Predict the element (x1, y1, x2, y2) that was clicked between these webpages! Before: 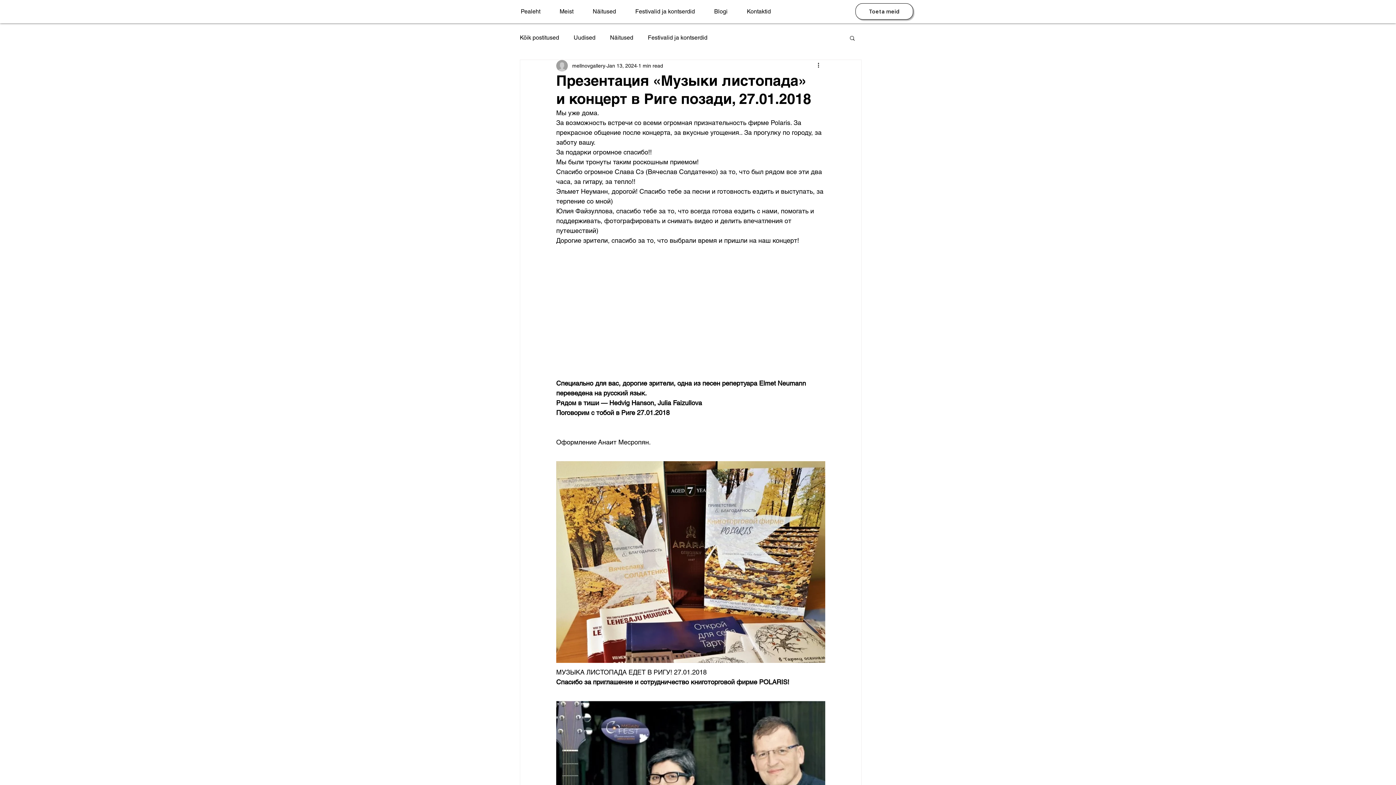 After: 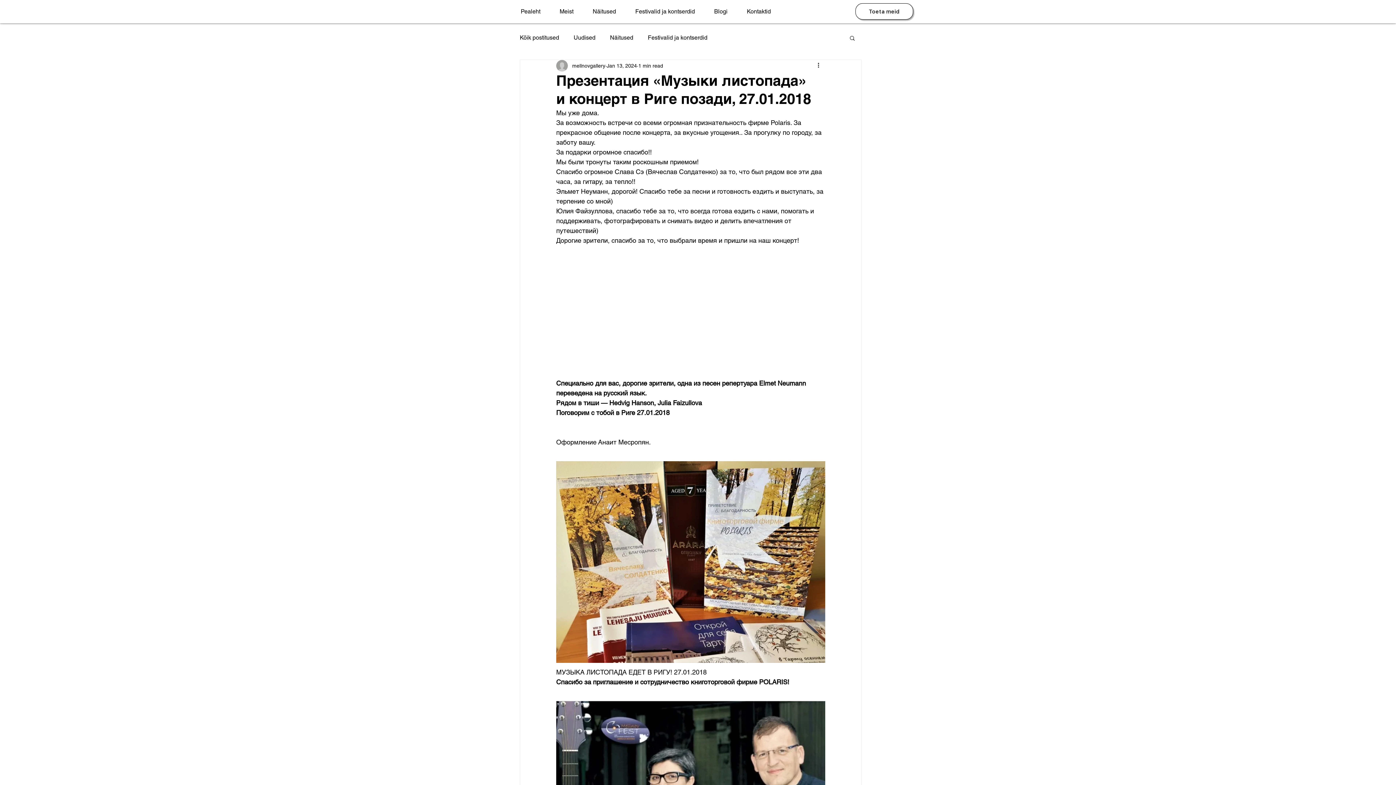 Action: bbox: (849, 34, 856, 40) label: Search